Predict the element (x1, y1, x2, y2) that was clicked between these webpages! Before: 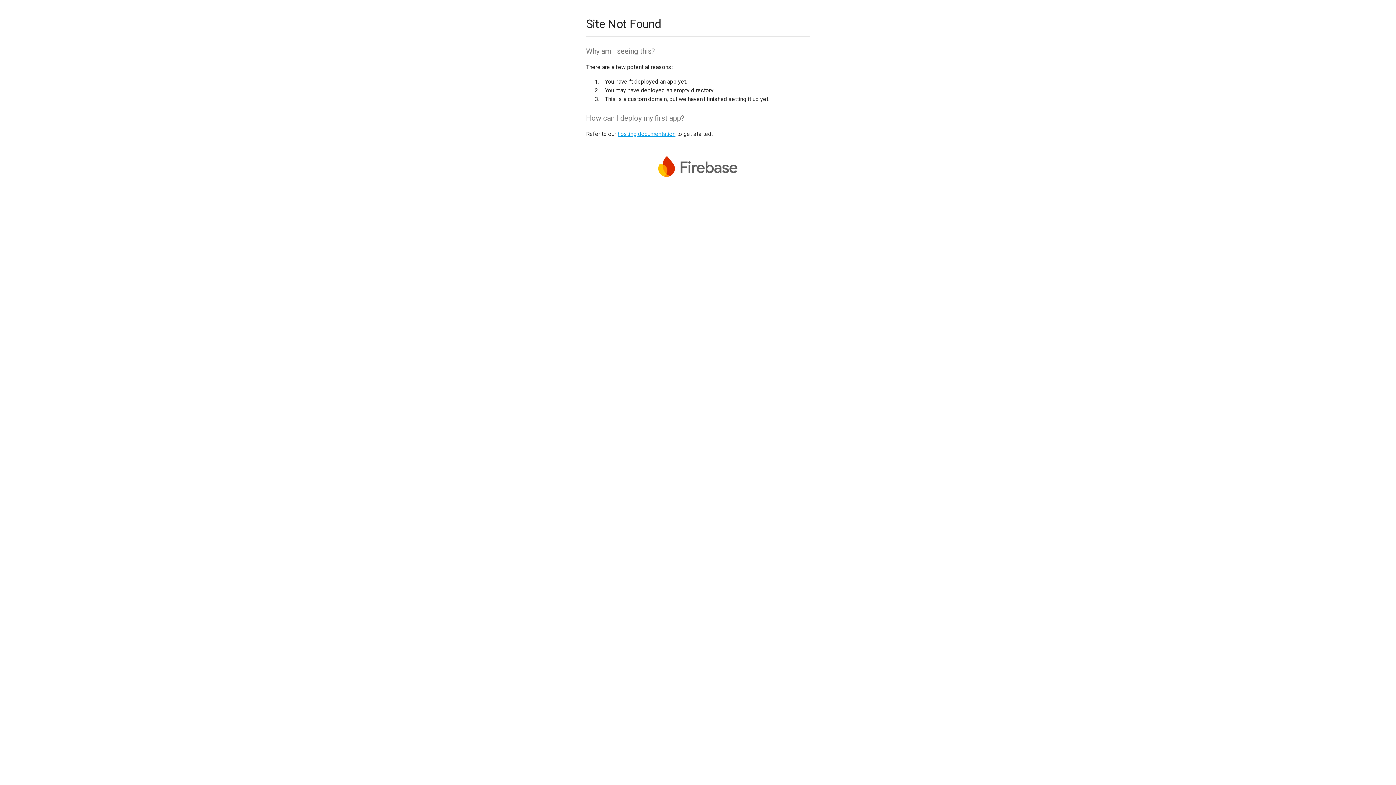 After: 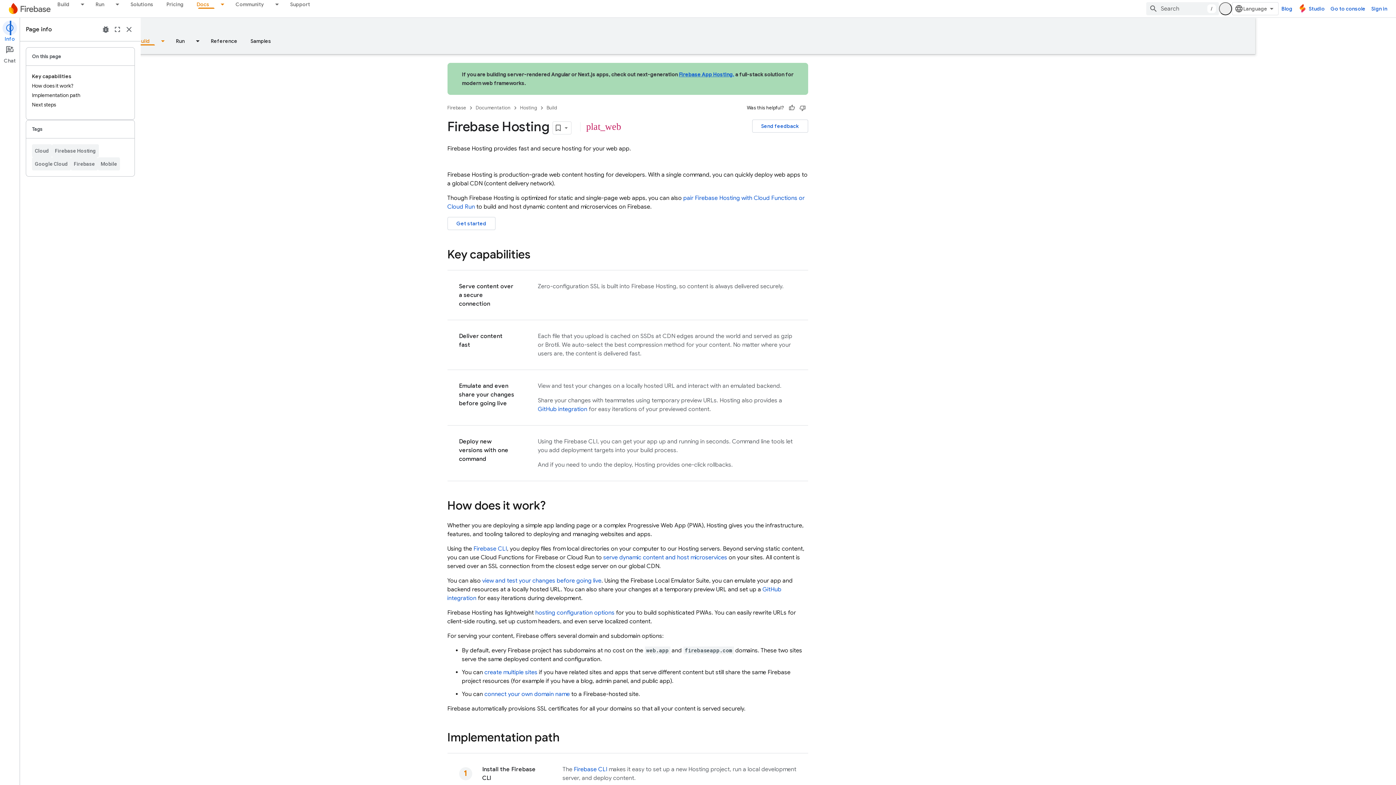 Action: label: hosting documentation bbox: (617, 130, 675, 137)